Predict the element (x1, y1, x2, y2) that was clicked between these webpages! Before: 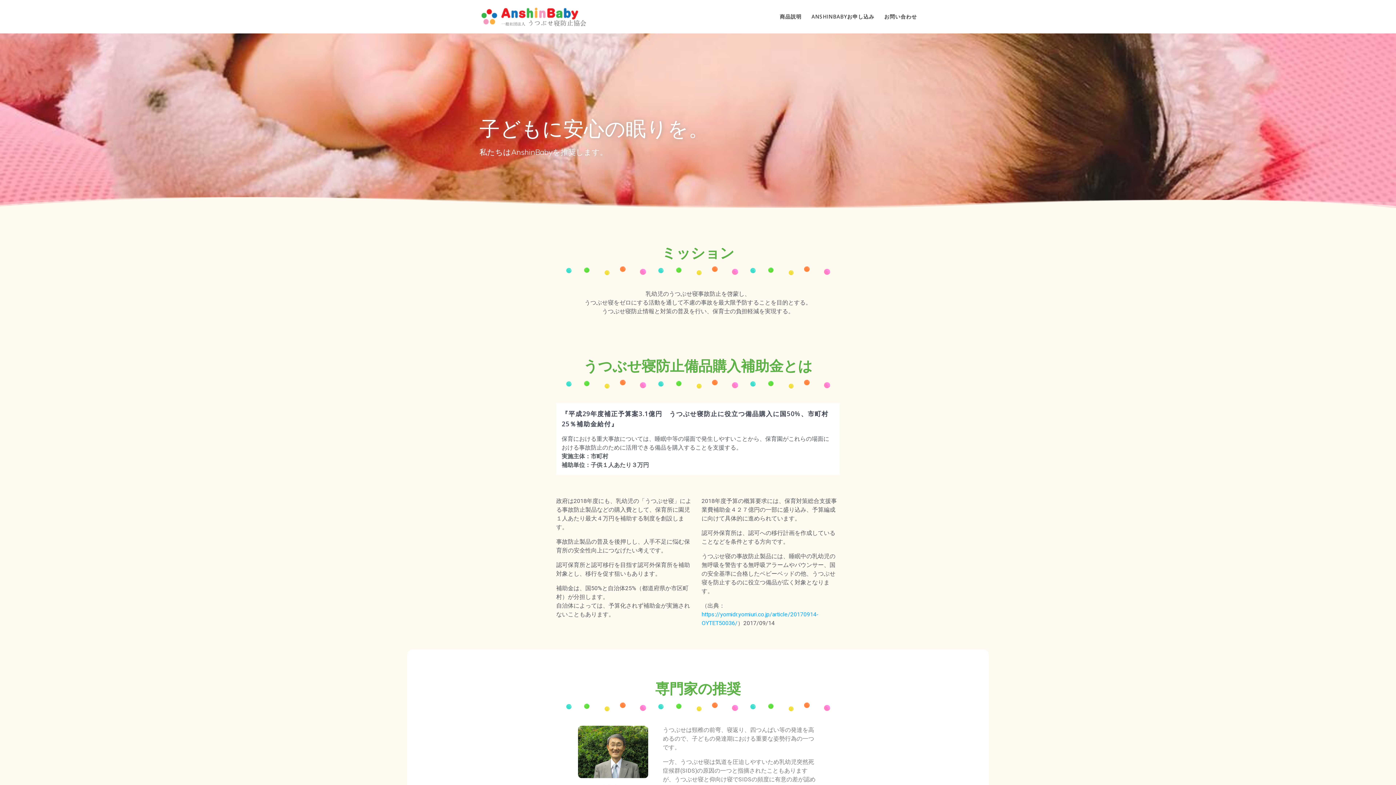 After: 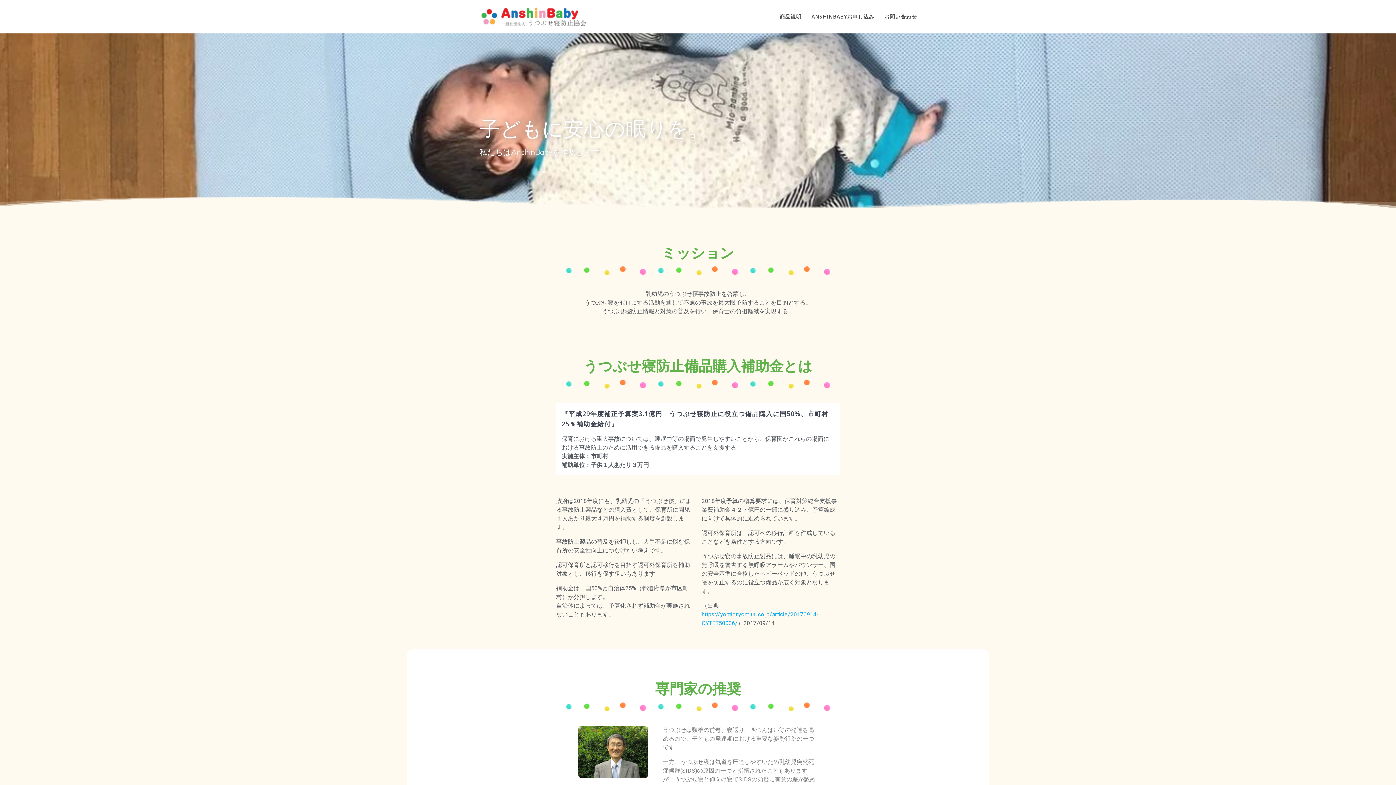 Action: bbox: (479, 5, 588, 27)